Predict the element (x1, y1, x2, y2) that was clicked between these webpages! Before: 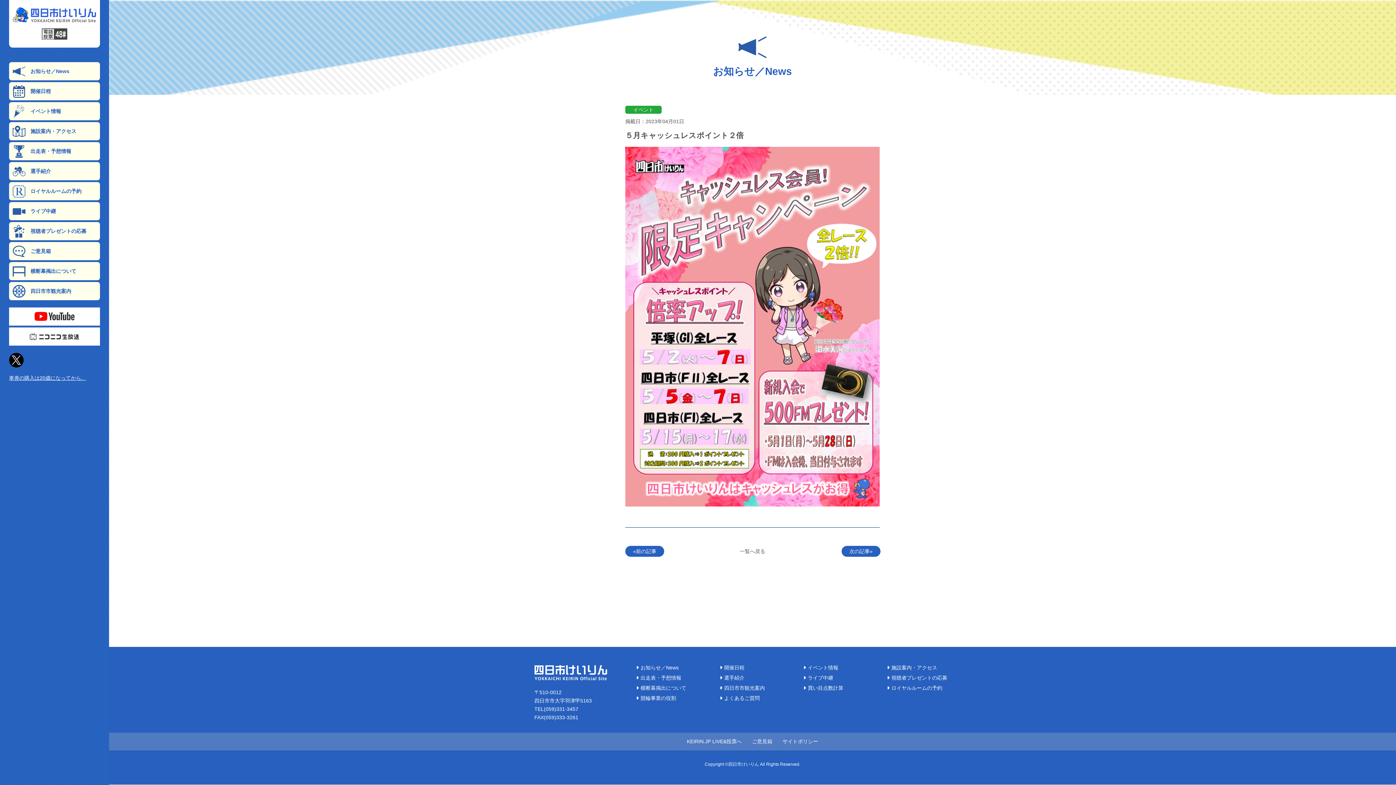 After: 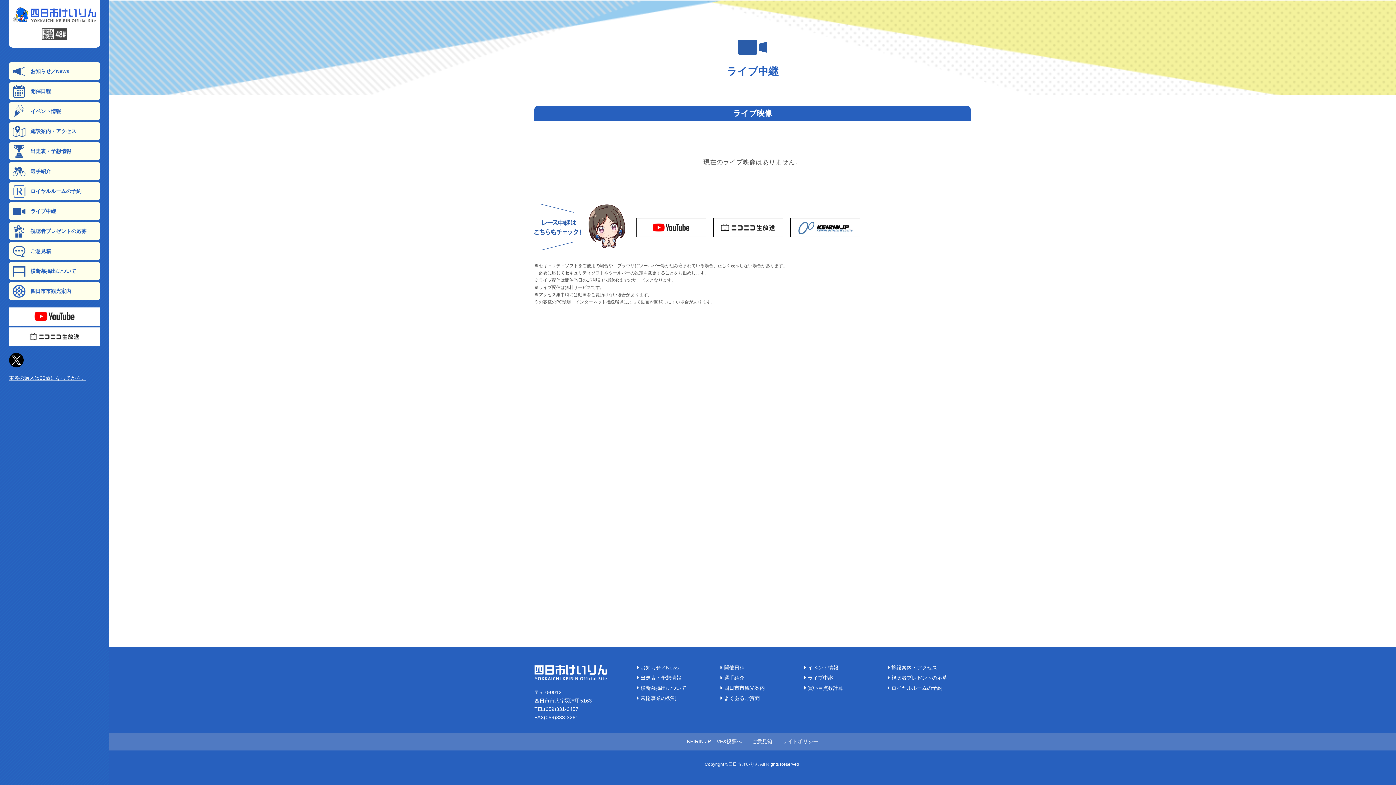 Action: bbox: (9, 202, 100, 220) label: ライブ中継